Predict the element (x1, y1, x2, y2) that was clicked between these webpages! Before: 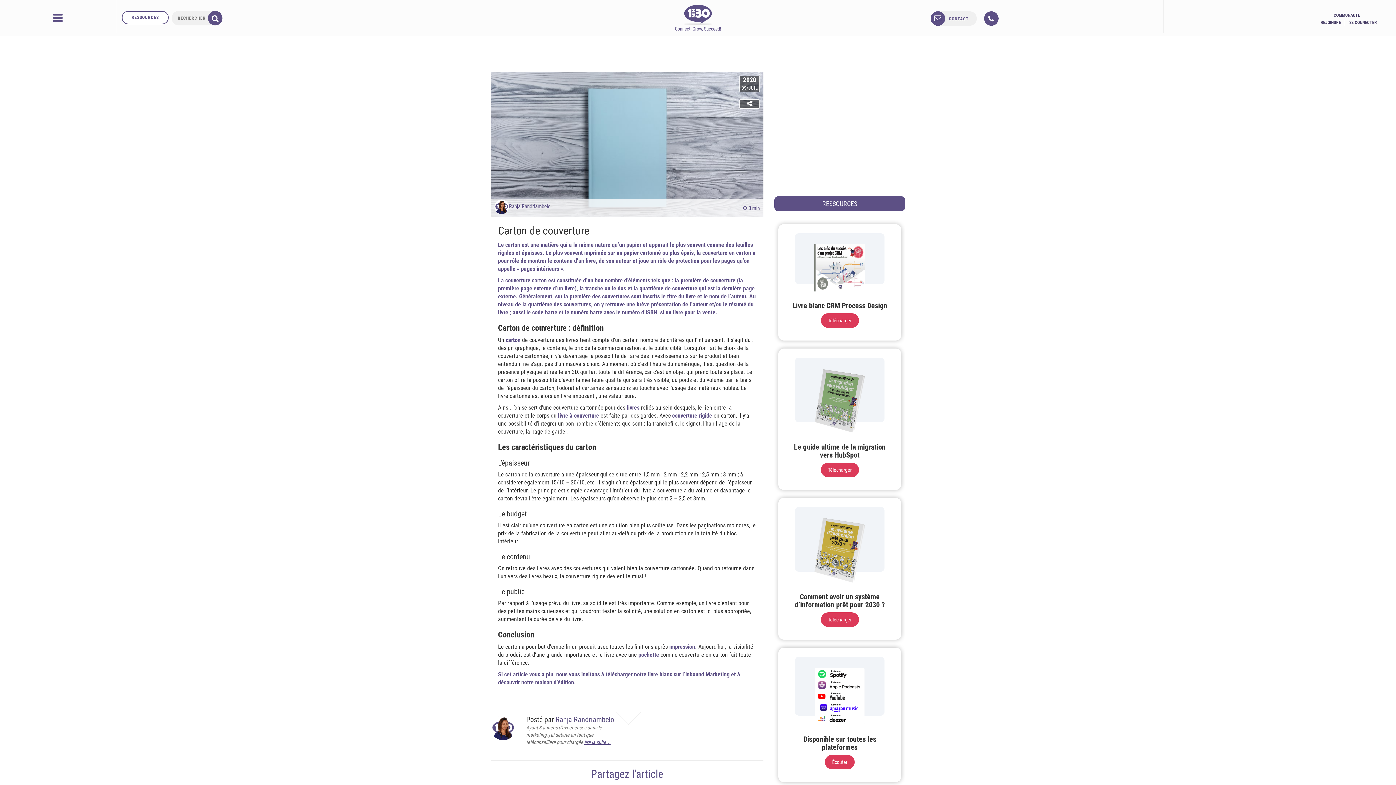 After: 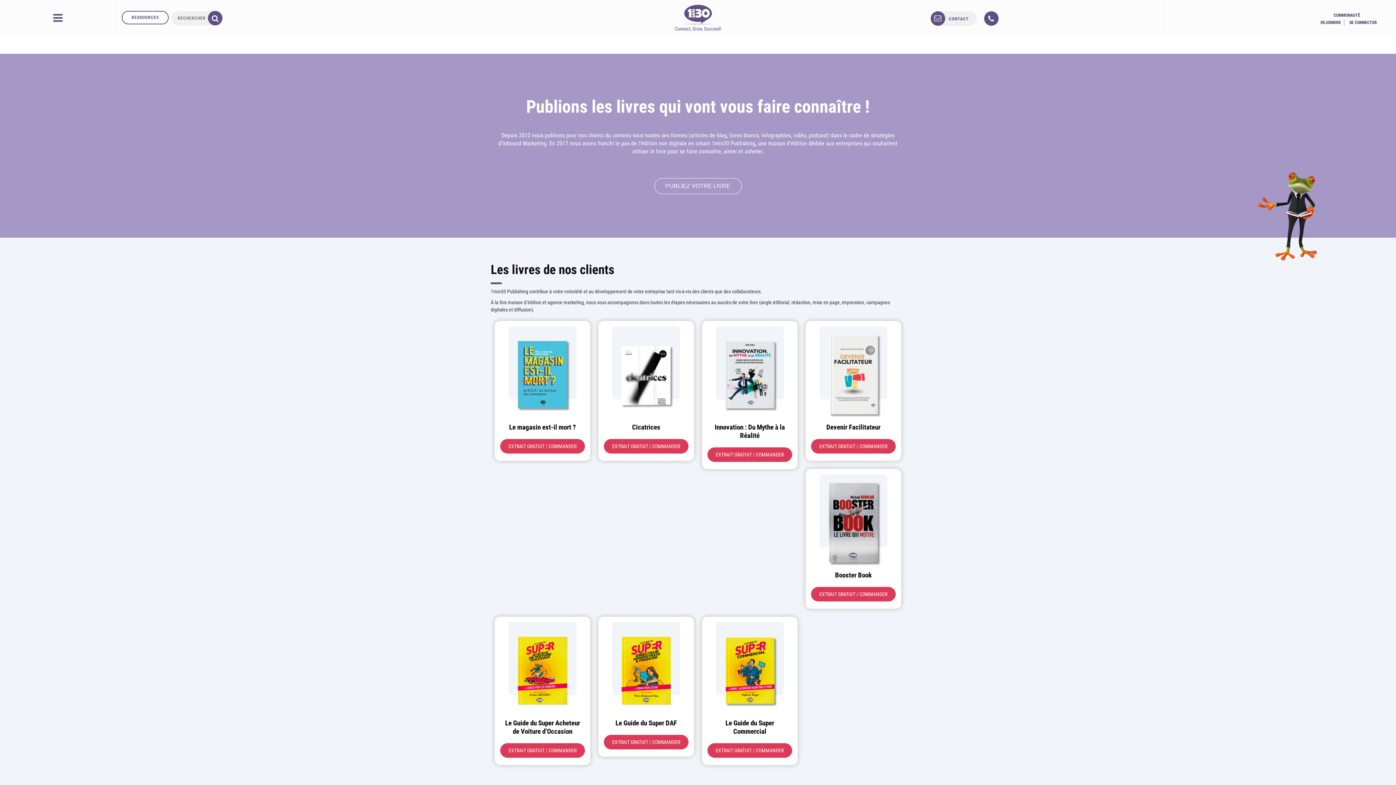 Action: label: notre maison d’édition bbox: (521, 679, 574, 686)